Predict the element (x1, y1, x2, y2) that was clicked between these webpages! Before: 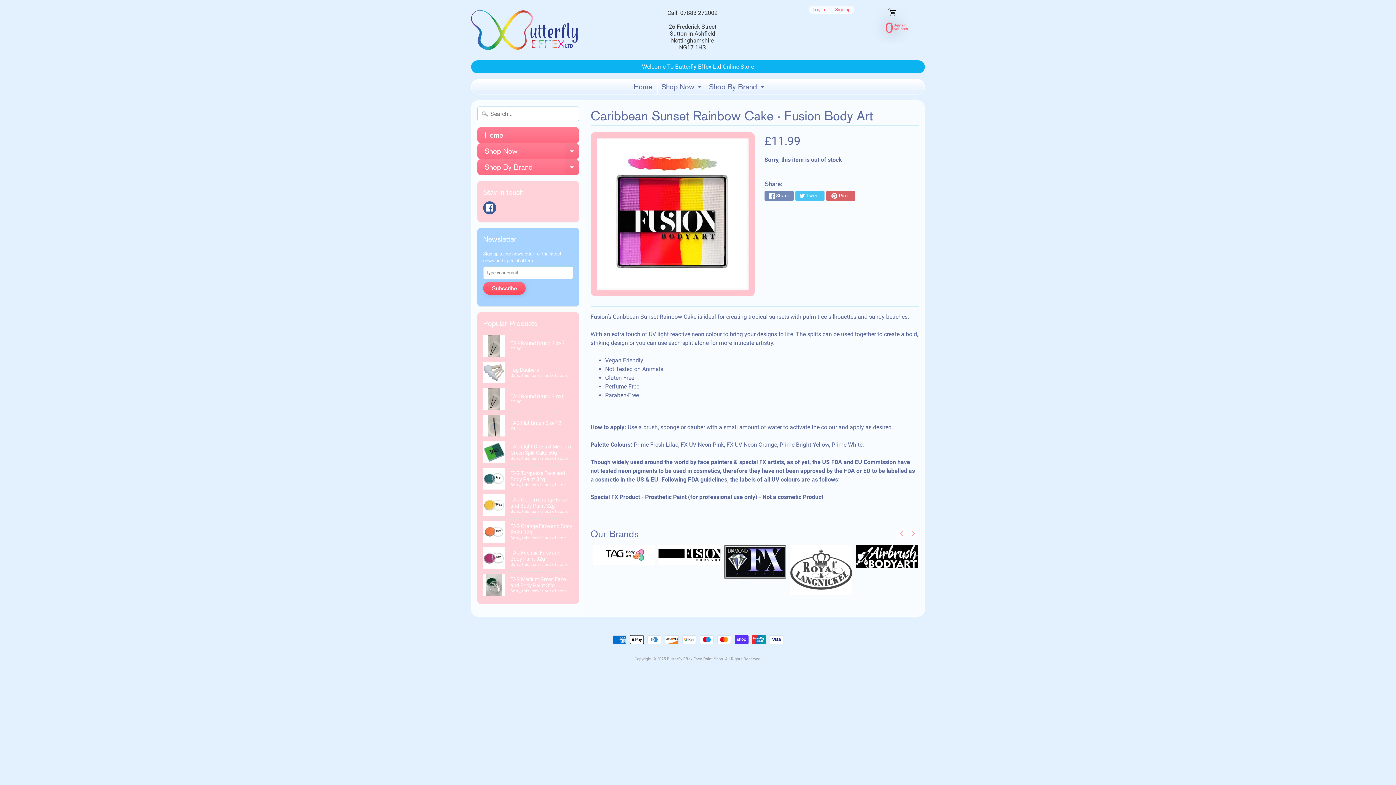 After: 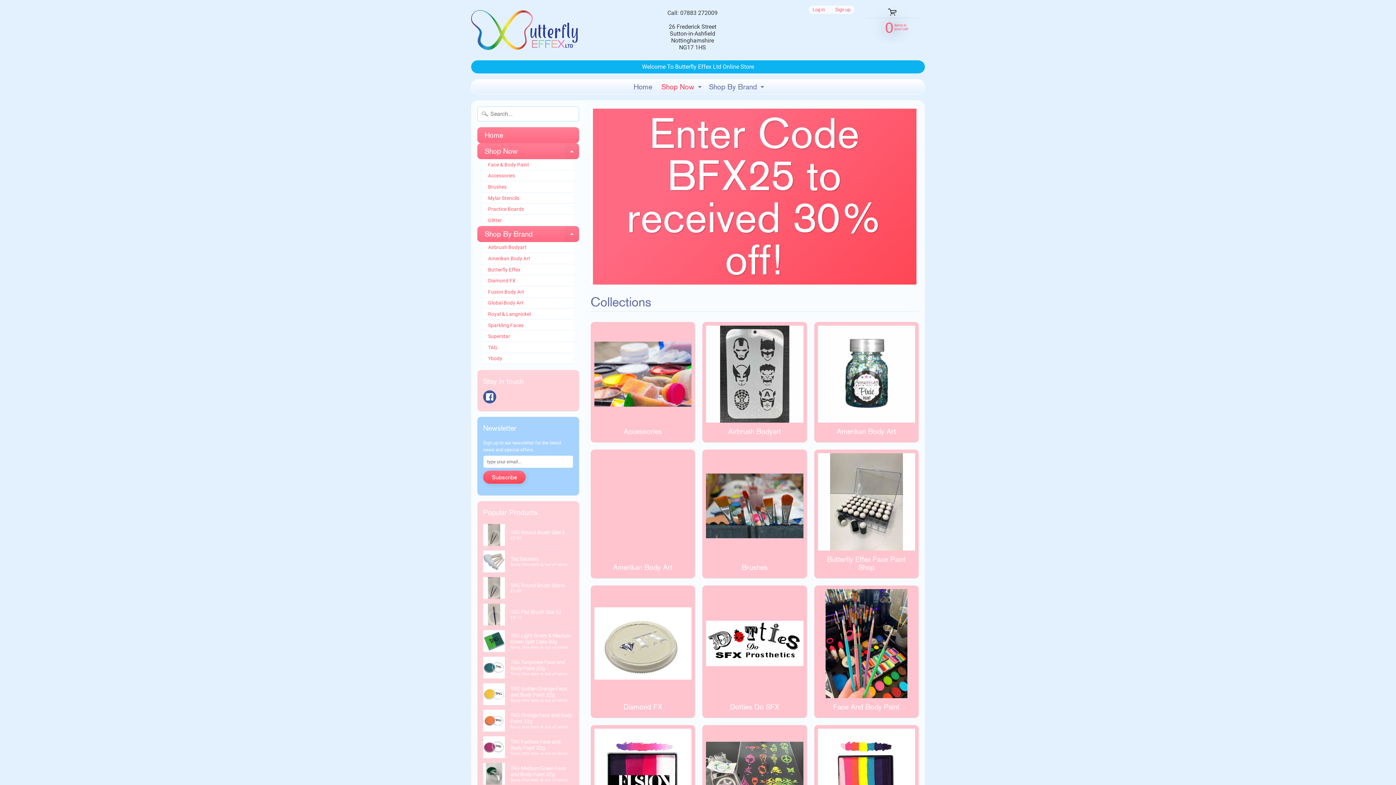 Action: label: Expand child menu bbox: (696, 79, 703, 94)